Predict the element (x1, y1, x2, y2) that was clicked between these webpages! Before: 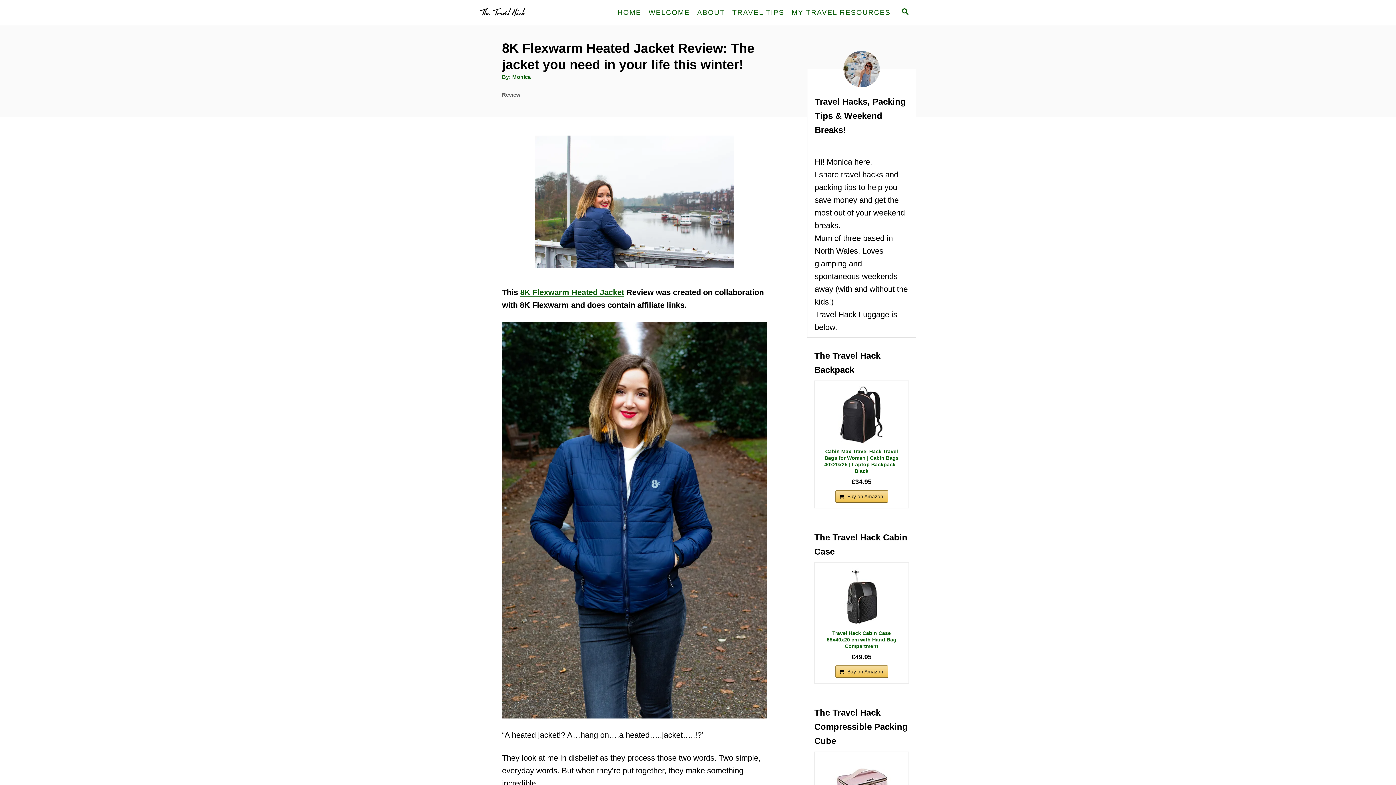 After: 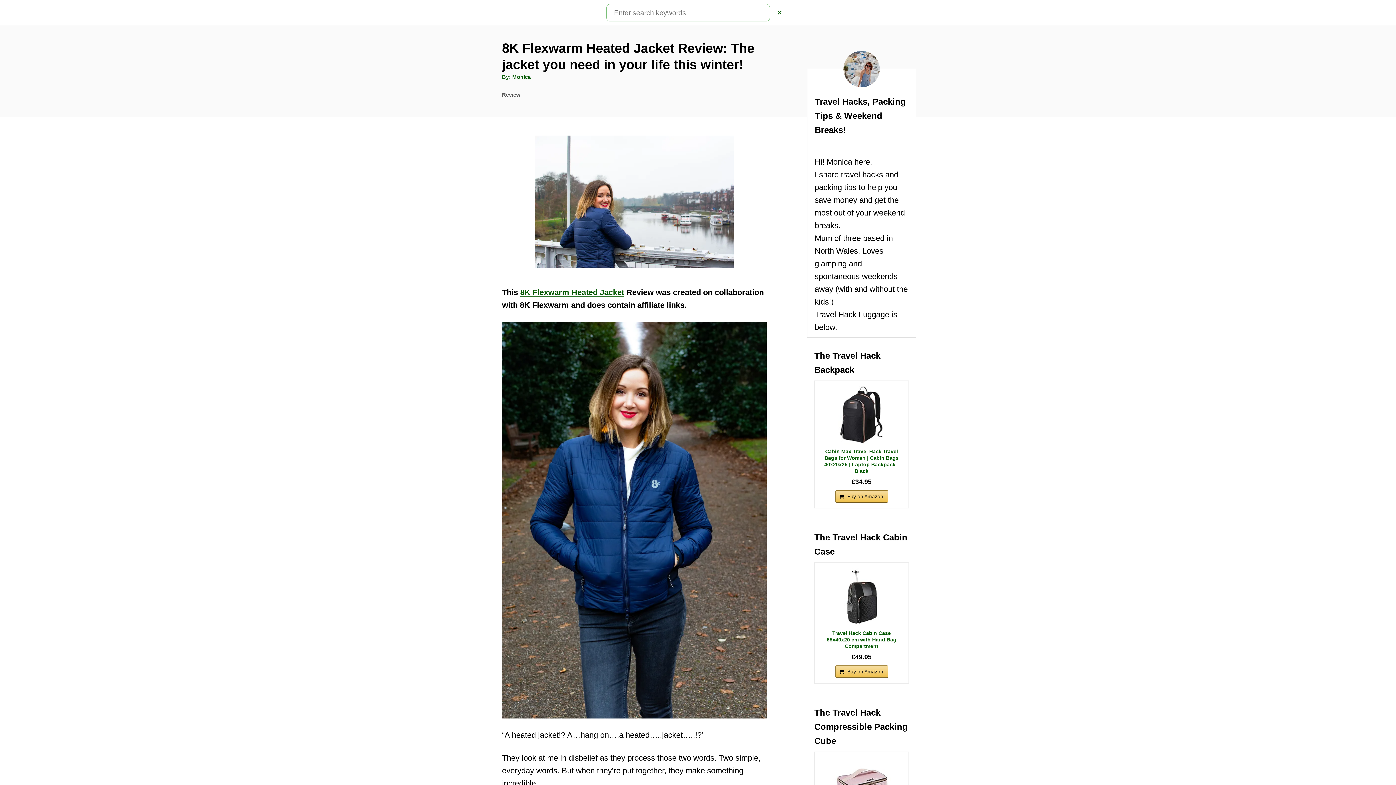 Action: bbox: (894, 3, 916, 21) label: SEARCH